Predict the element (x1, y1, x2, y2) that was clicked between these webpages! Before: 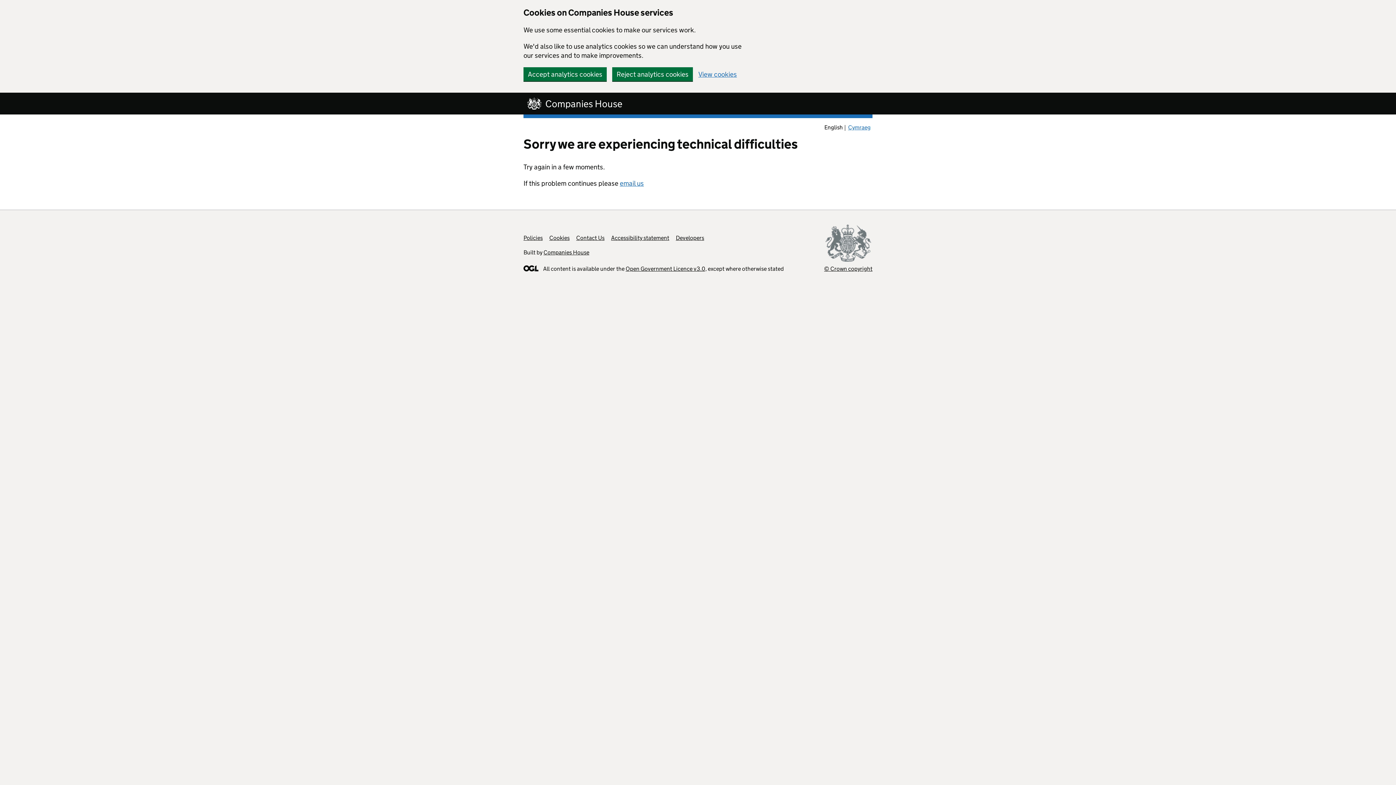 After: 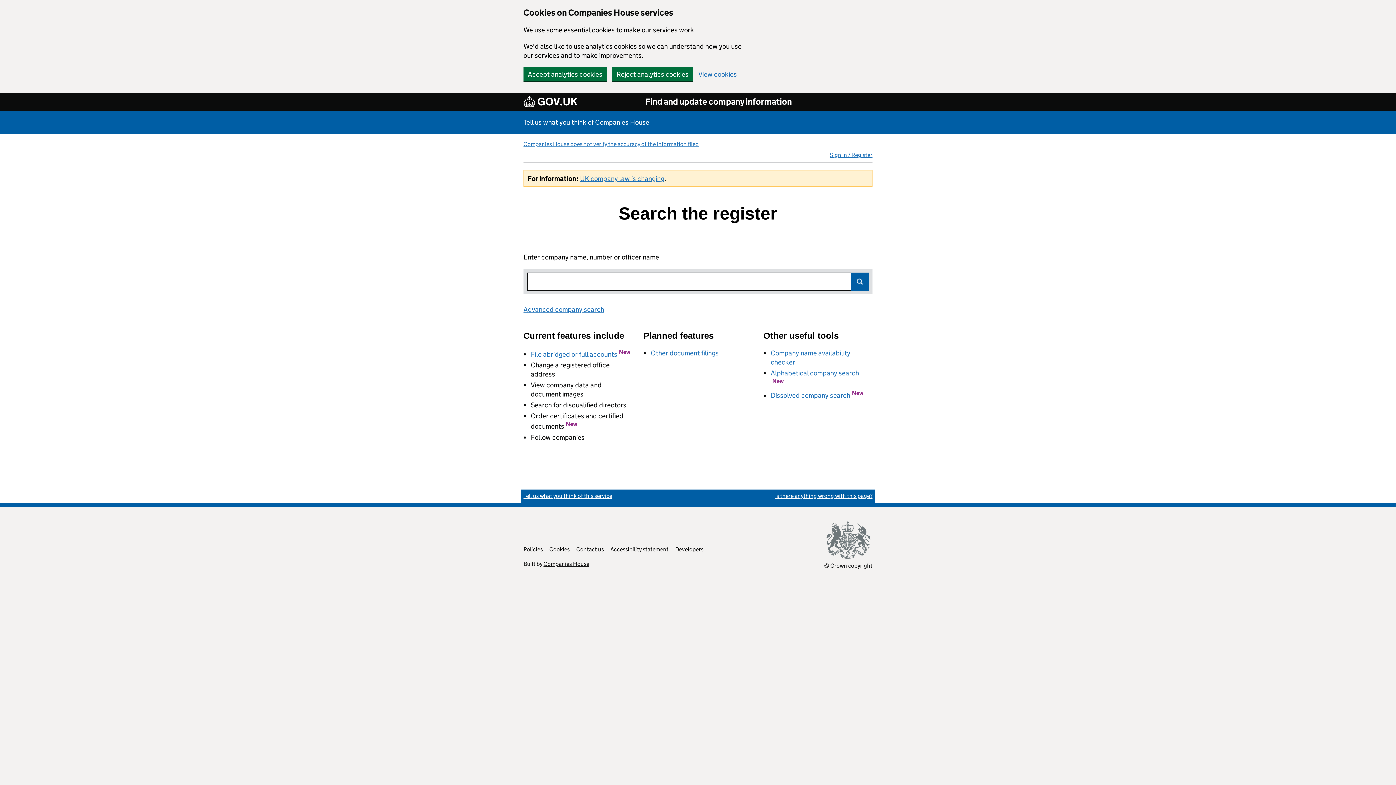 Action: label: Companies House bbox: (523, 96, 630, 110)